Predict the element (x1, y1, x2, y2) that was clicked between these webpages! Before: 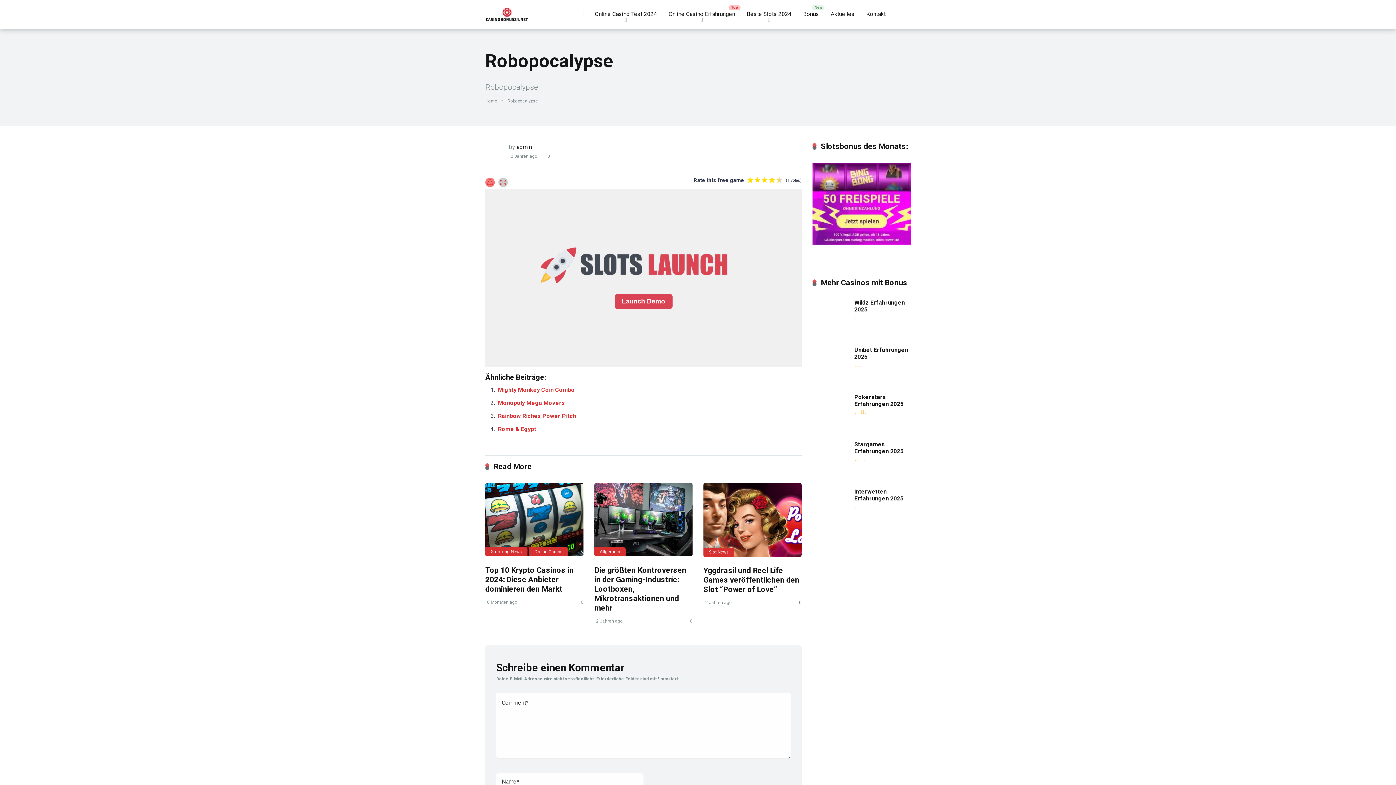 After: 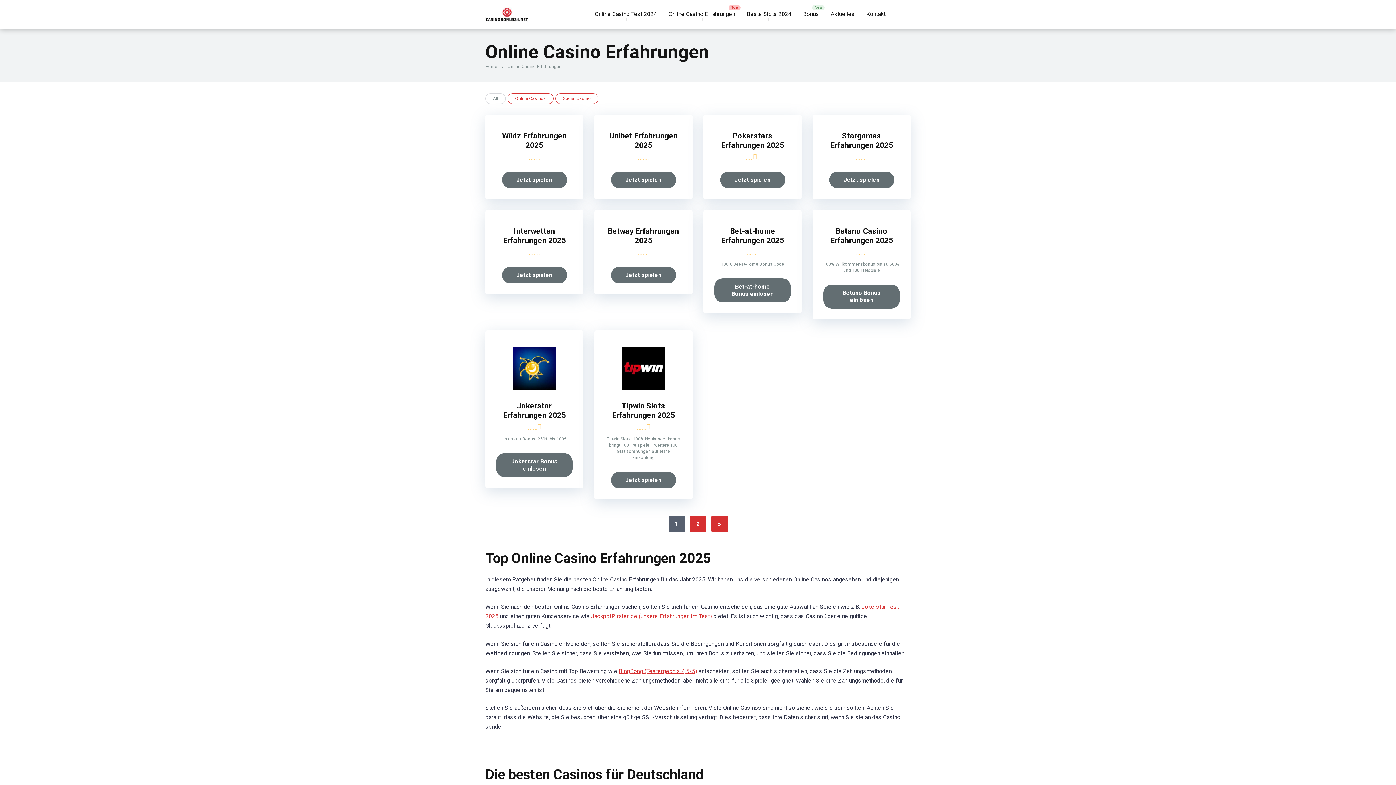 Action: label: Online Casino Erfahrungen bbox: (662, 0, 741, 29)